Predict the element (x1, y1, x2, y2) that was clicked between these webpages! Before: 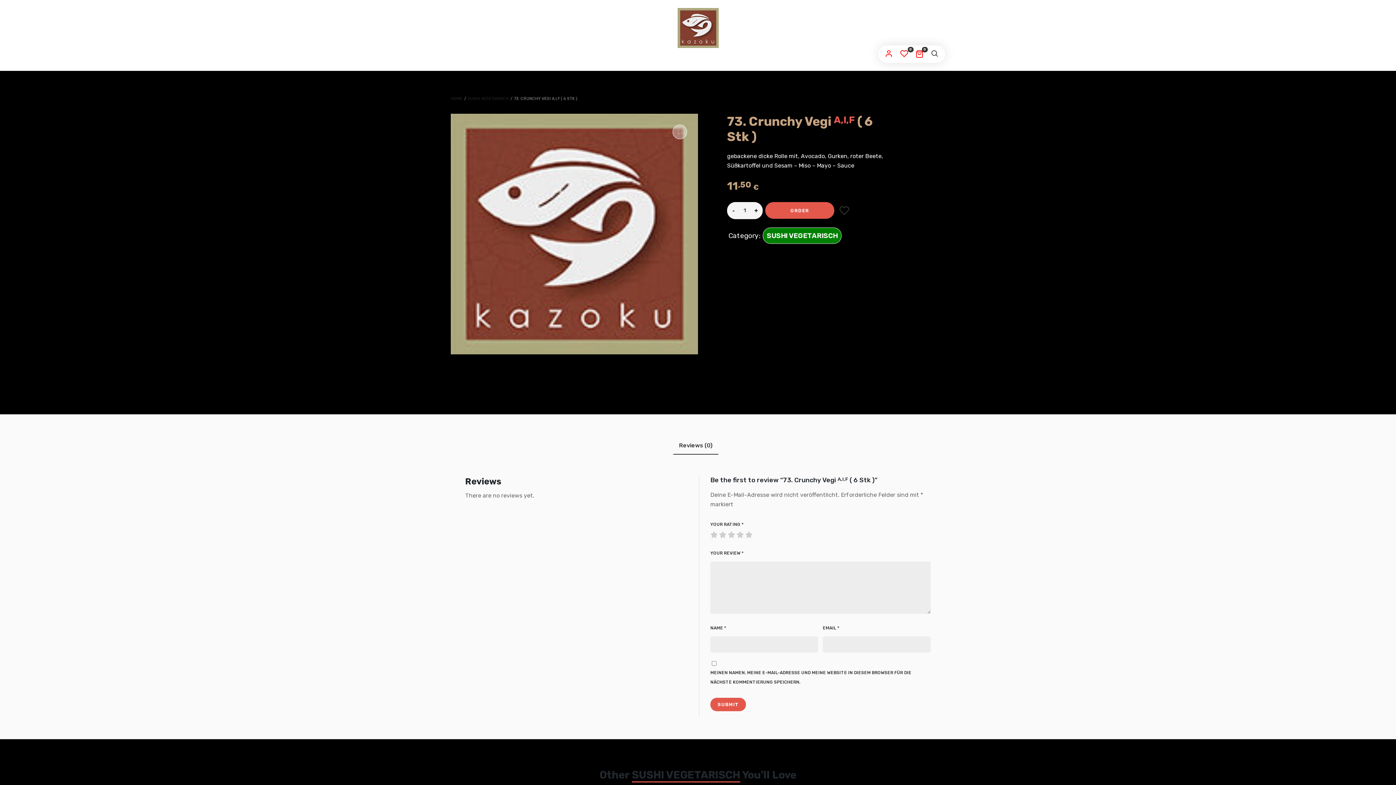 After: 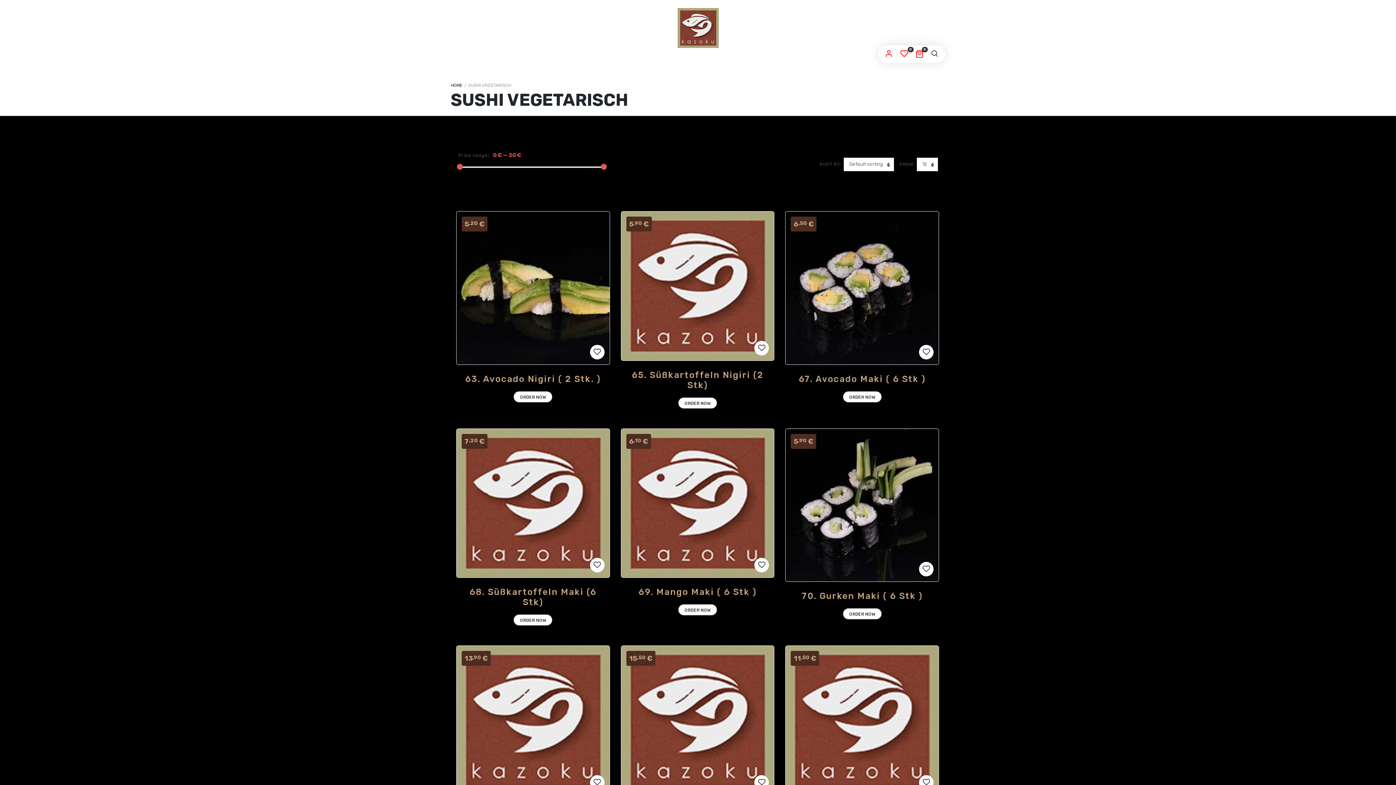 Action: label: SUSHI VEGETARISCH bbox: (762, 227, 841, 244)